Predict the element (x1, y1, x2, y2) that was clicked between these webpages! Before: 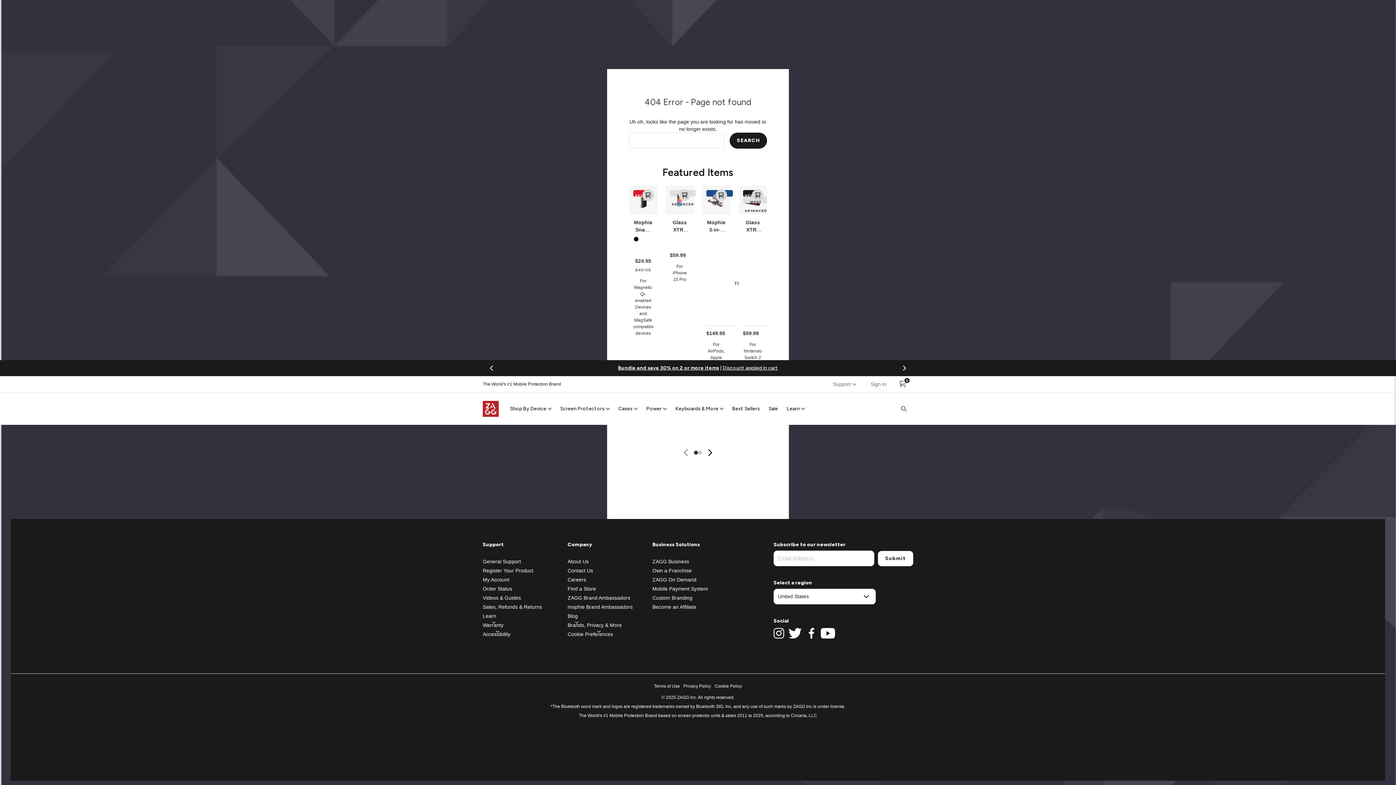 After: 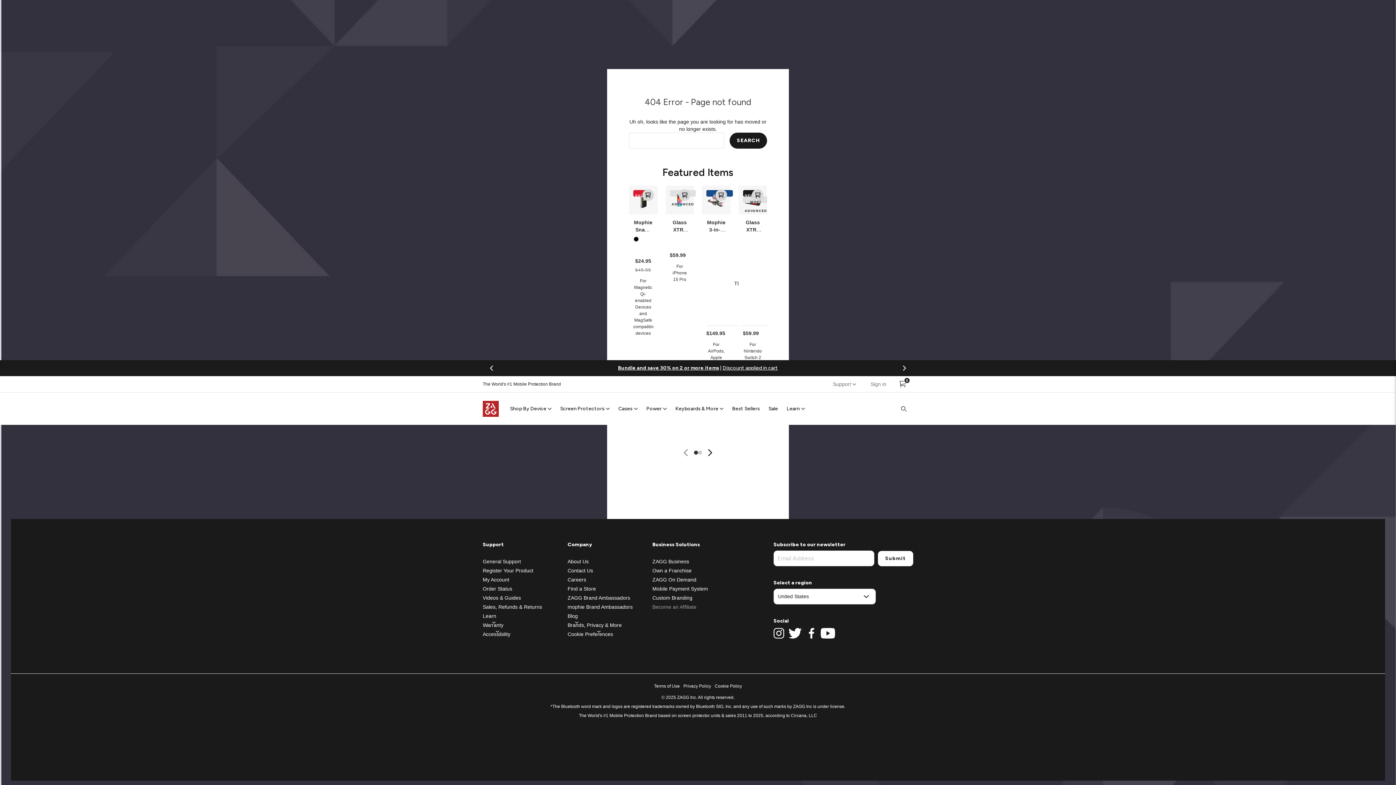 Action: bbox: (652, 604, 696, 610) label: Become an Affiliate